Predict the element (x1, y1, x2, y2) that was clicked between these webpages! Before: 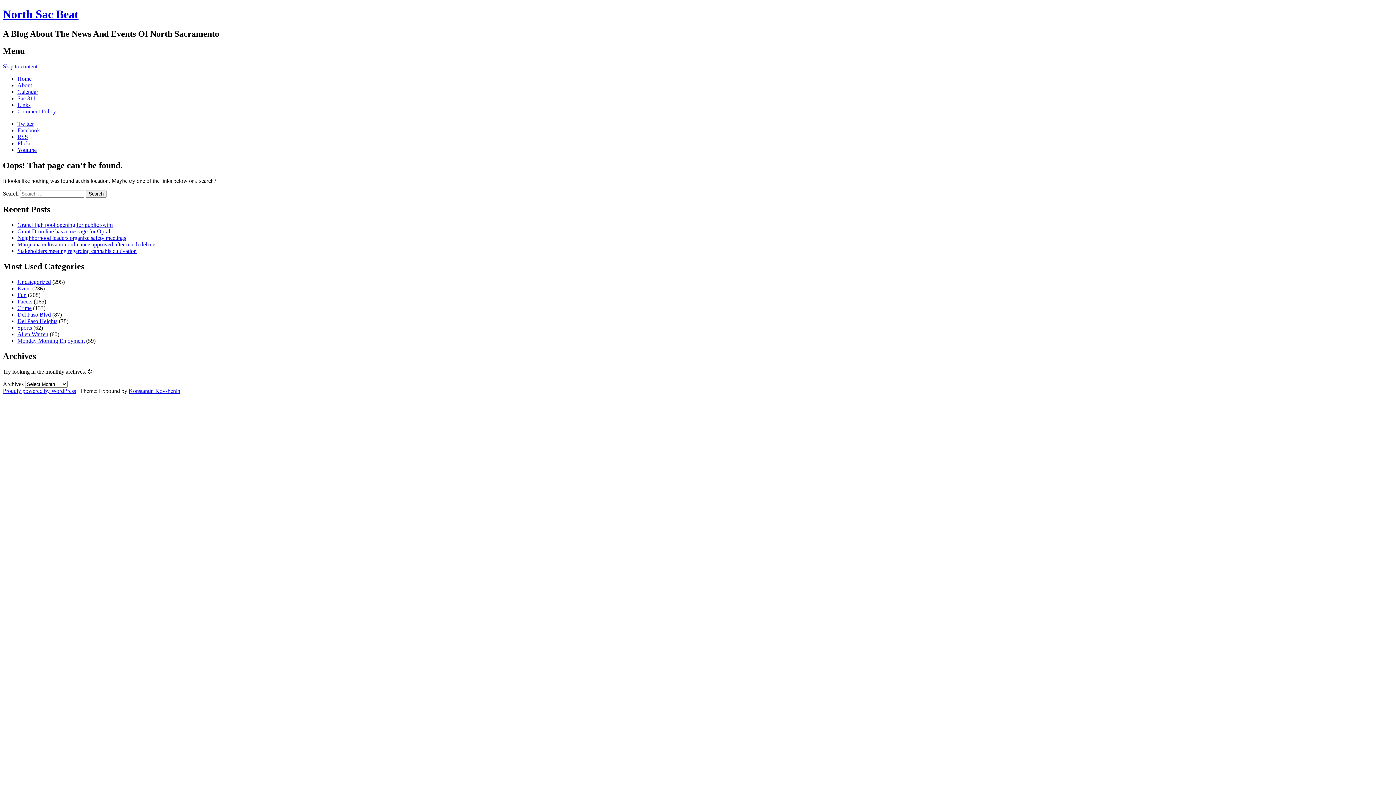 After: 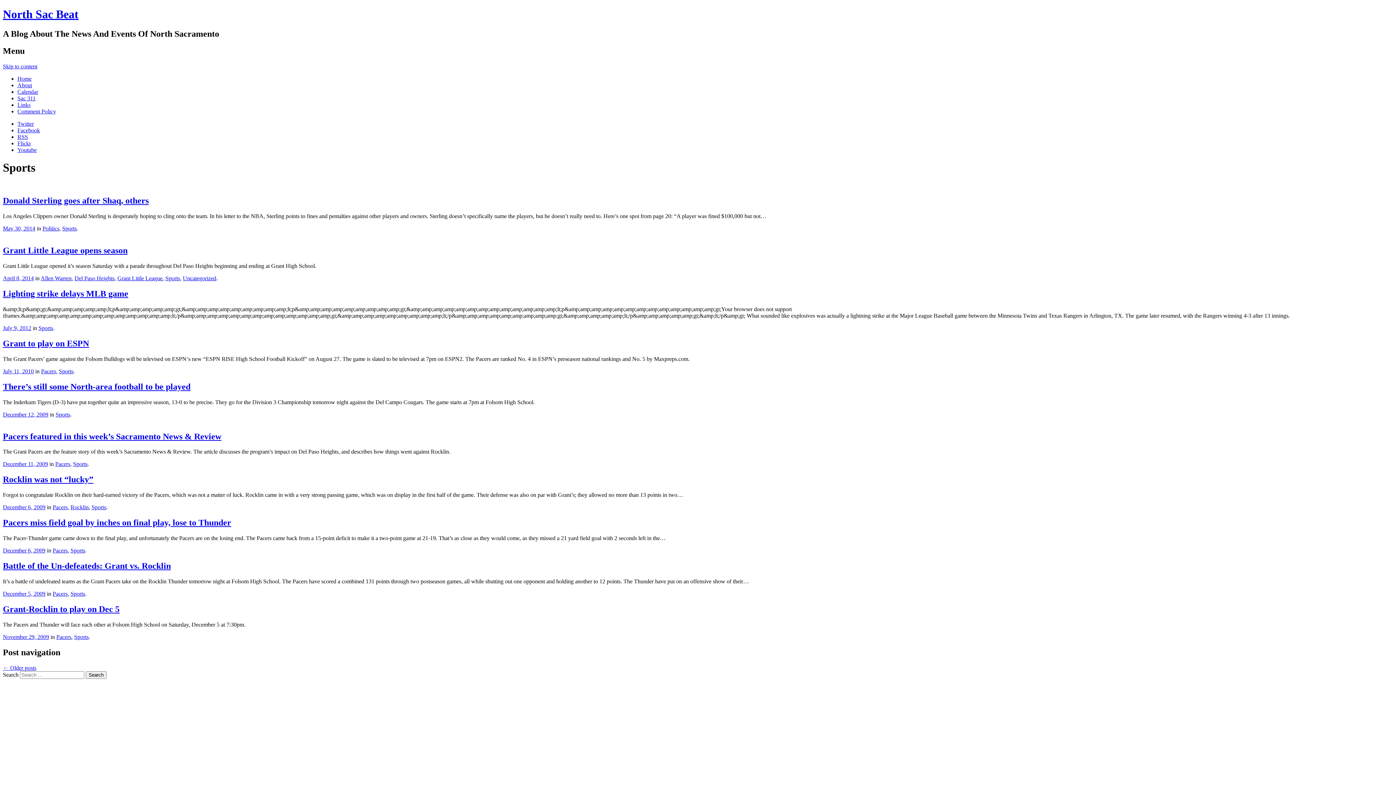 Action: bbox: (17, 324, 32, 330) label: Sports